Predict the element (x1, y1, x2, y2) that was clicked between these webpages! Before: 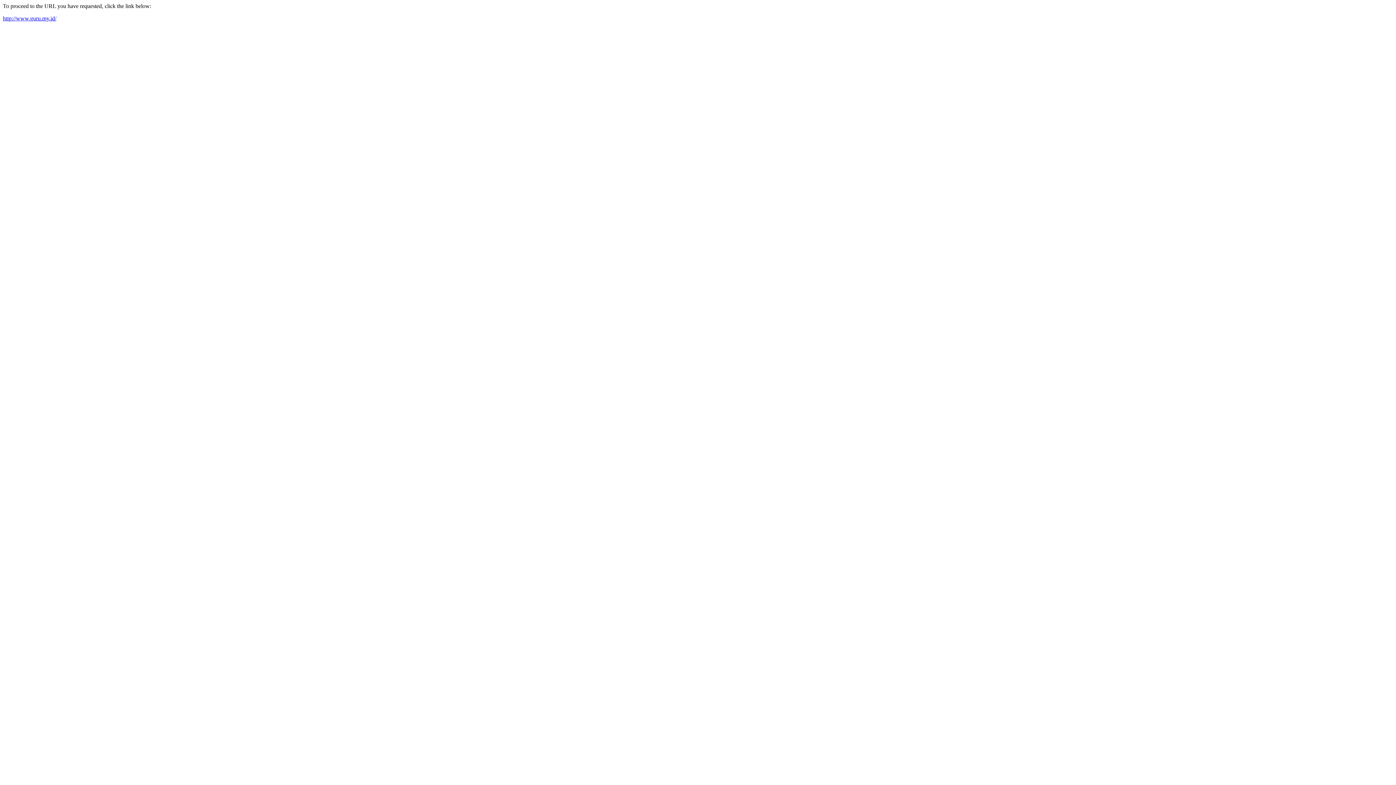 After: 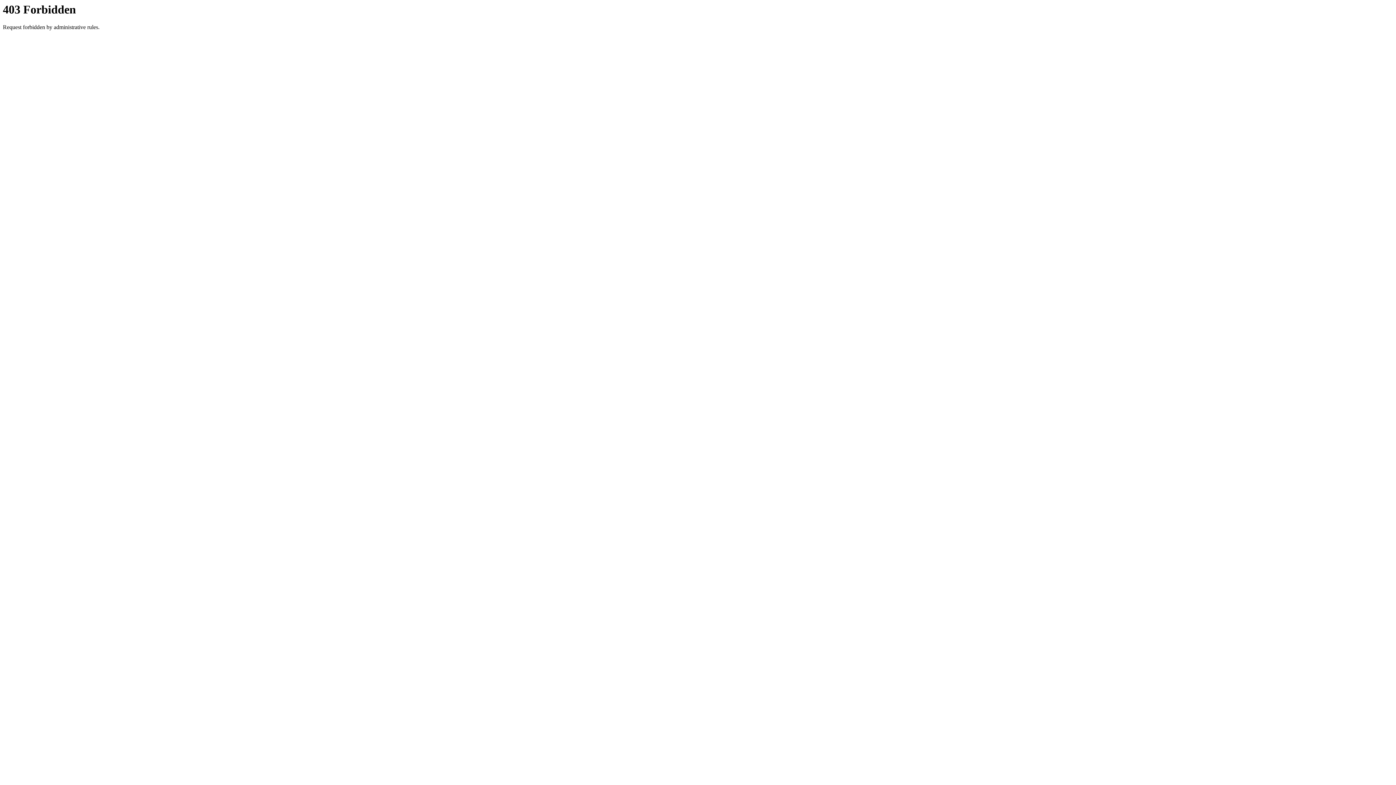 Action: bbox: (2, 15, 56, 21) label: http://www.guru.my.id/